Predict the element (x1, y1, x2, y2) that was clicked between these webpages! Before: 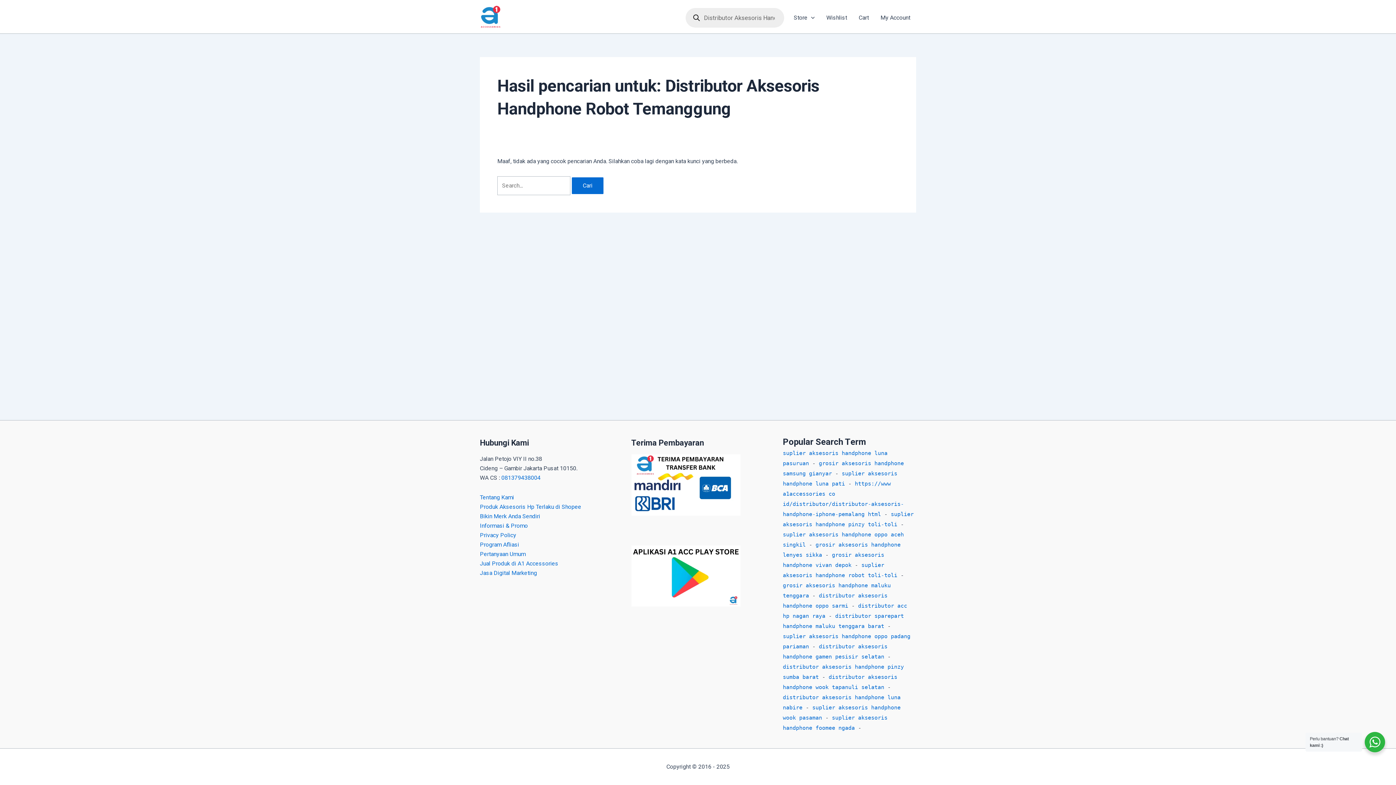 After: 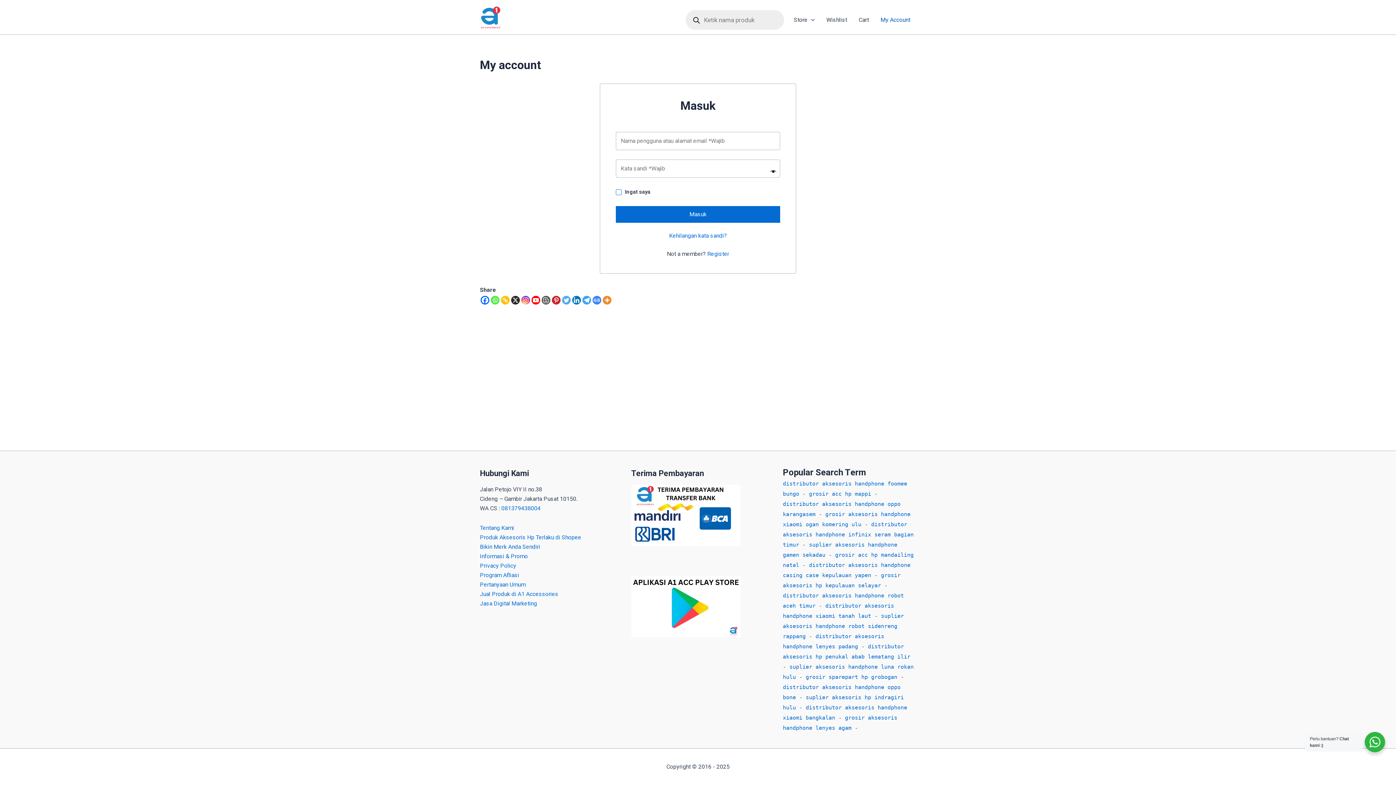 Action: bbox: (874, 3, 916, 32) label: My Account